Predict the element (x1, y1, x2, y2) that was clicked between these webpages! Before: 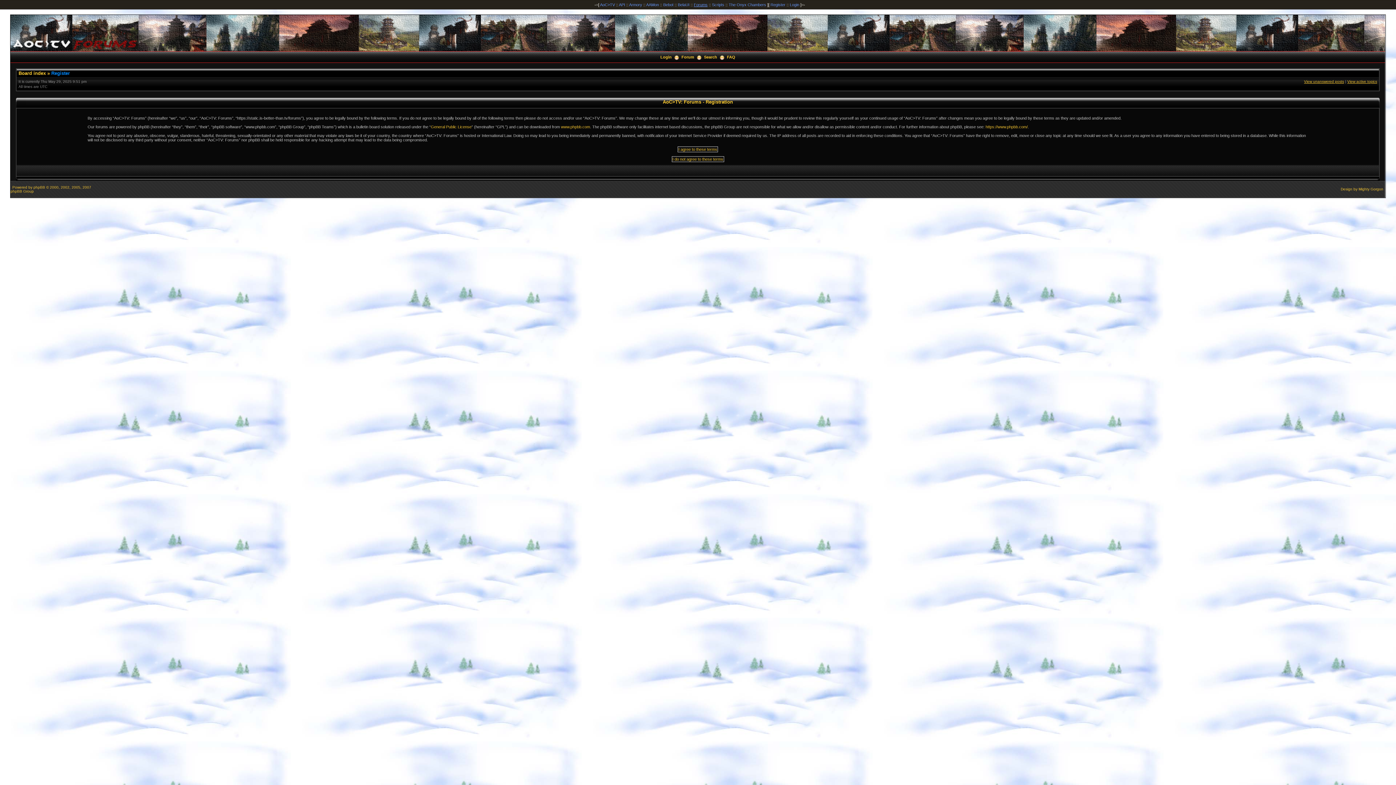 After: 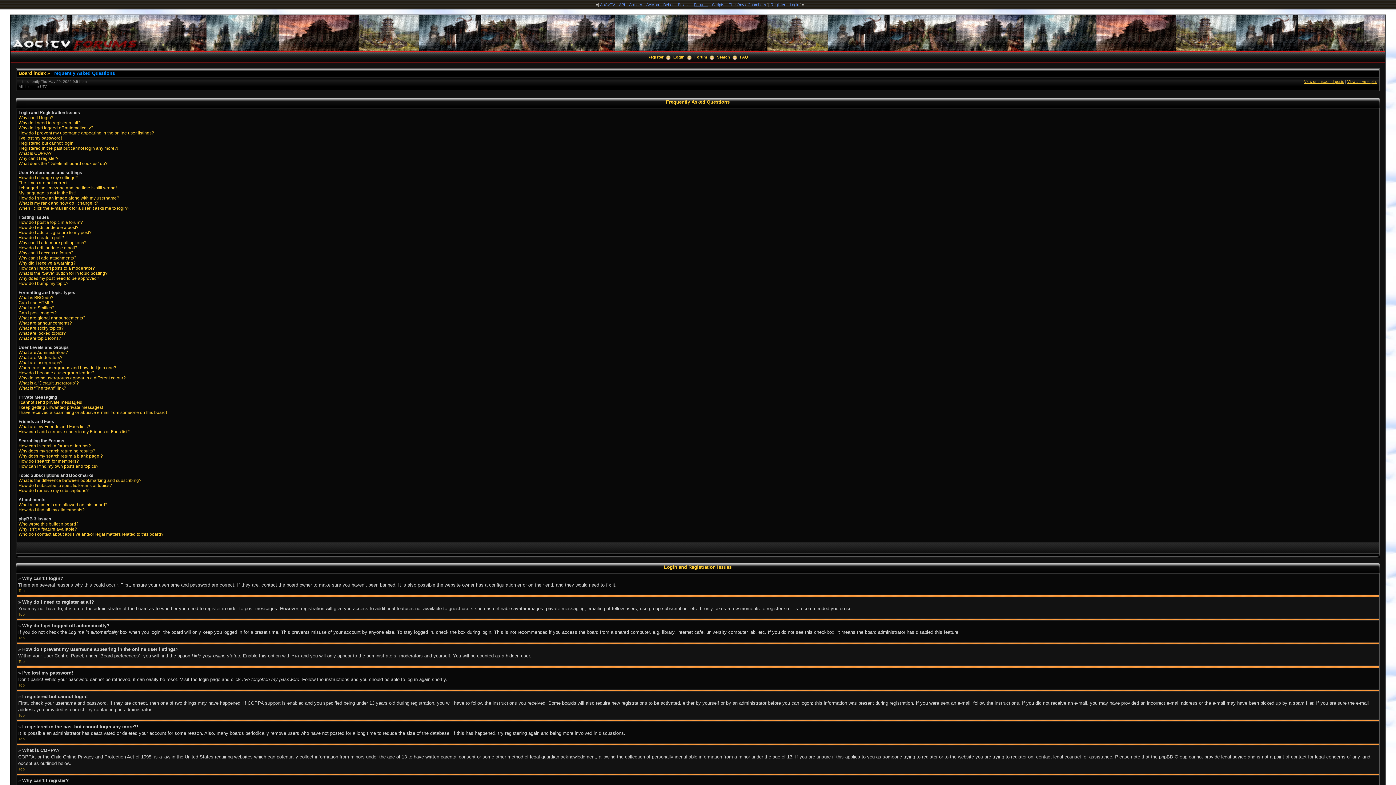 Action: label: FAQ bbox: (727, 54, 735, 59)